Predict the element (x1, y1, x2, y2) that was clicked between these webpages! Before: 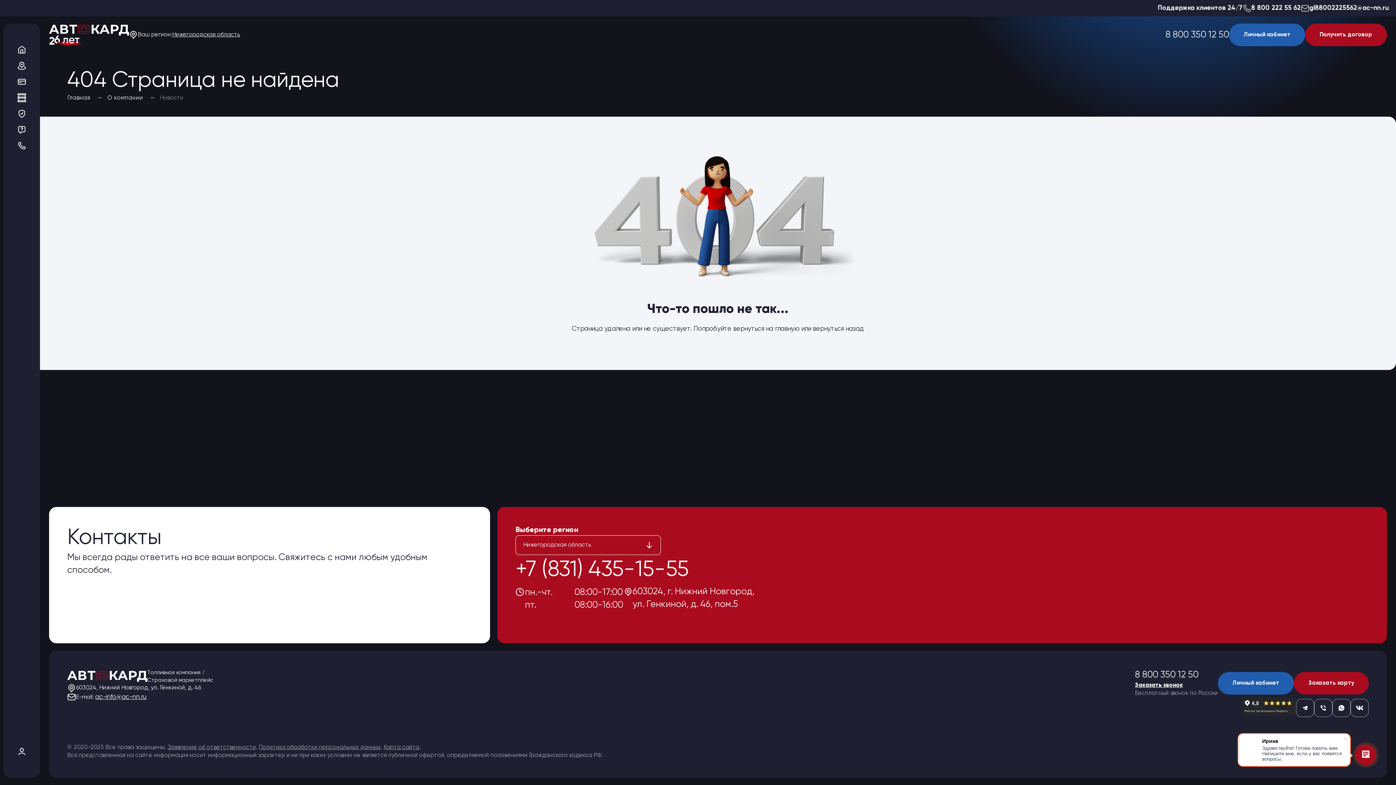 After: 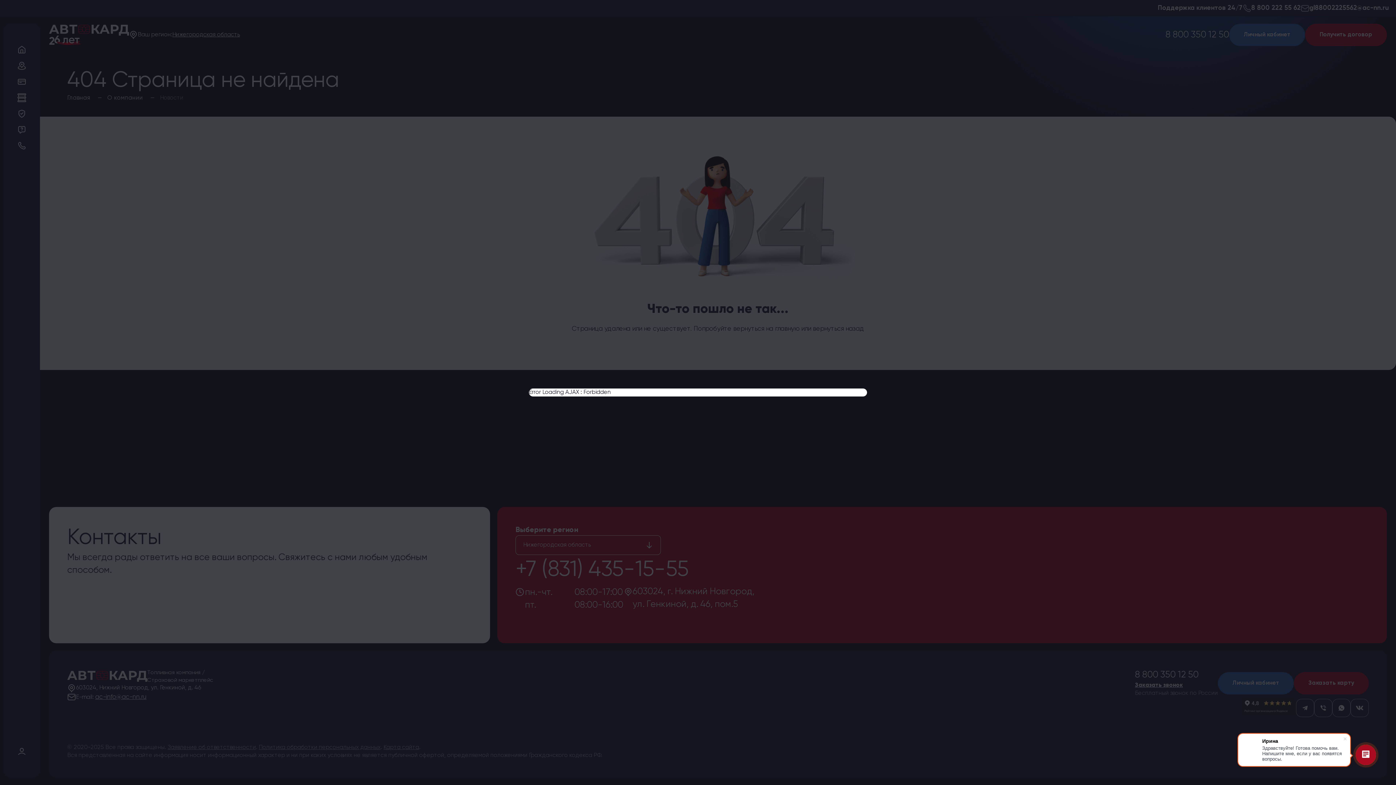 Action: label: Заказать звонок bbox: (1135, 681, 1183, 689)